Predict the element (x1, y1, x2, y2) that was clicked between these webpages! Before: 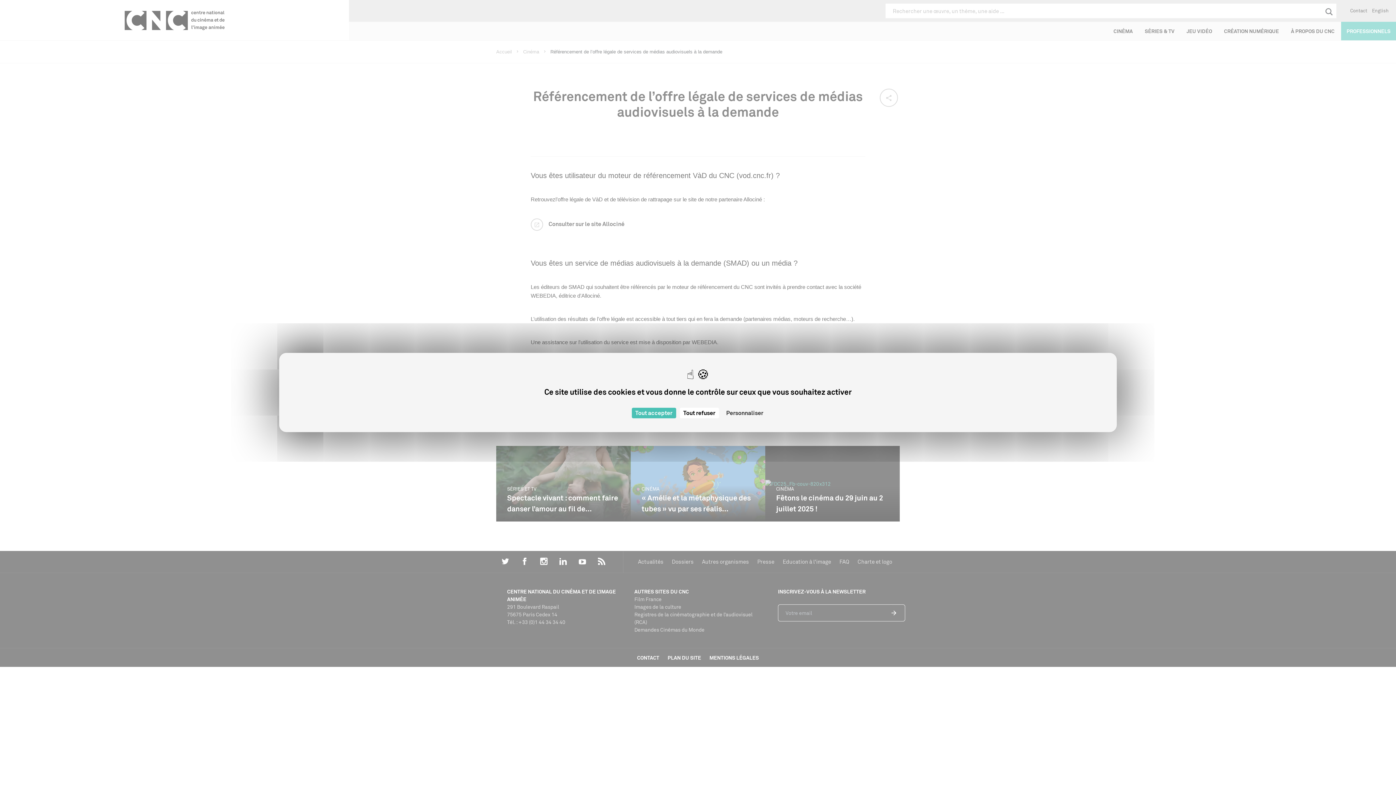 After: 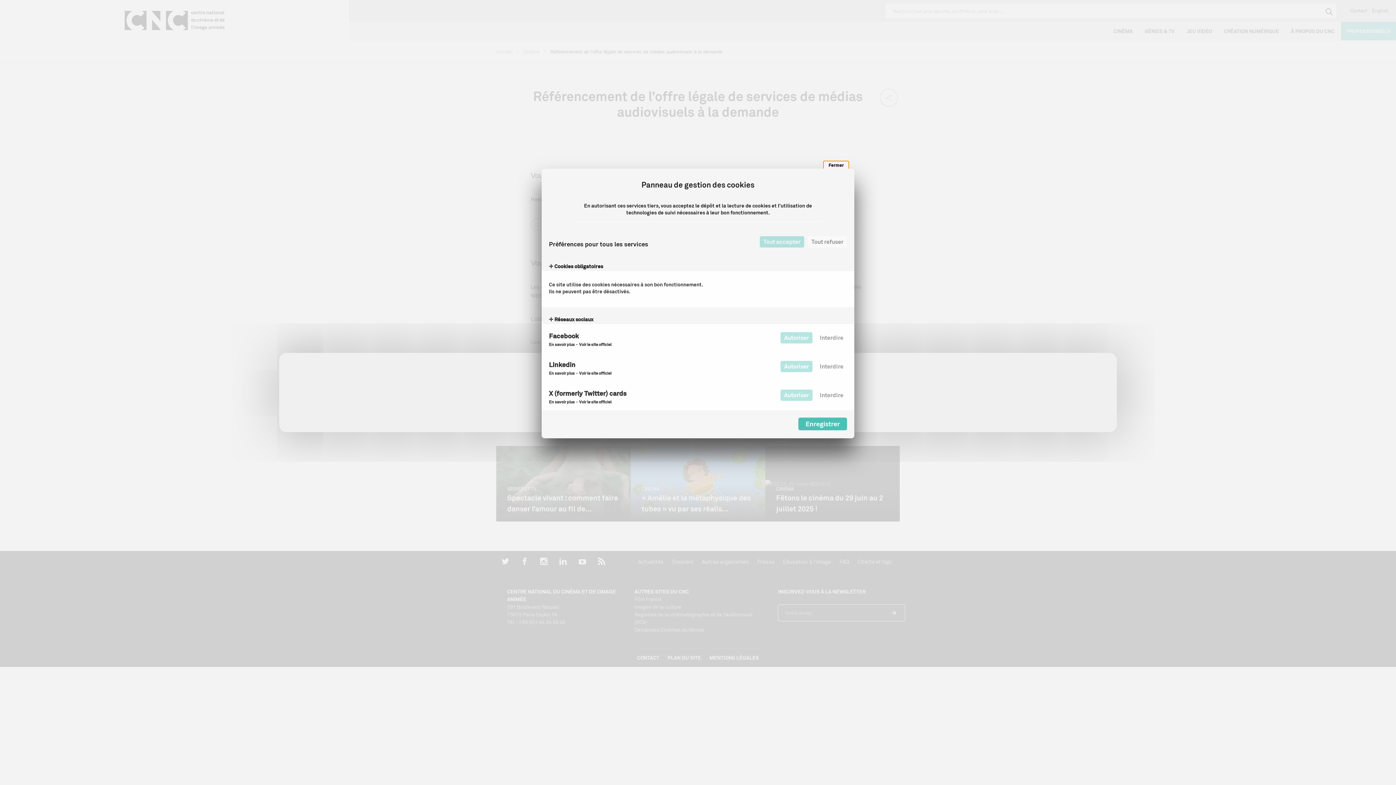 Action: label: Personnaliser (fenêtre modale) bbox: (722, 408, 767, 418)